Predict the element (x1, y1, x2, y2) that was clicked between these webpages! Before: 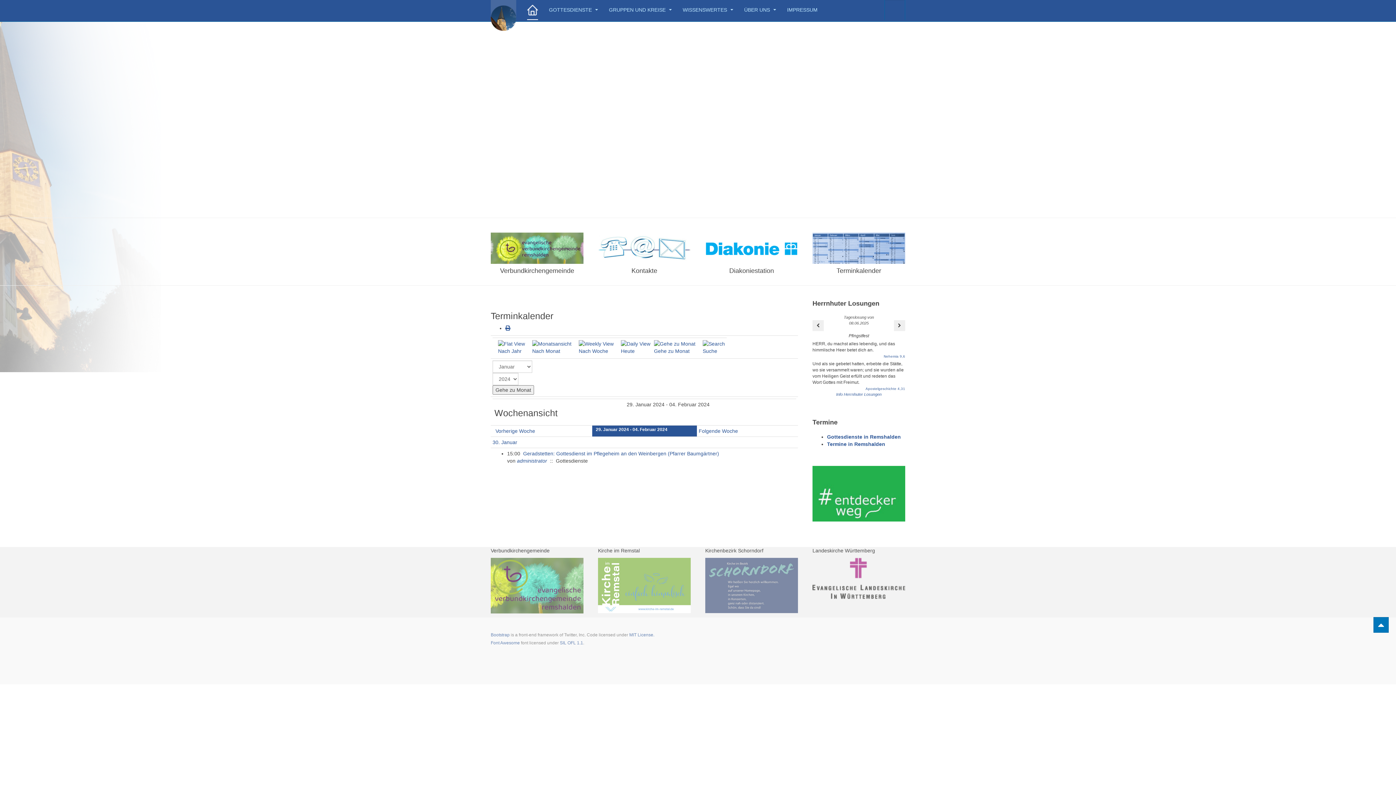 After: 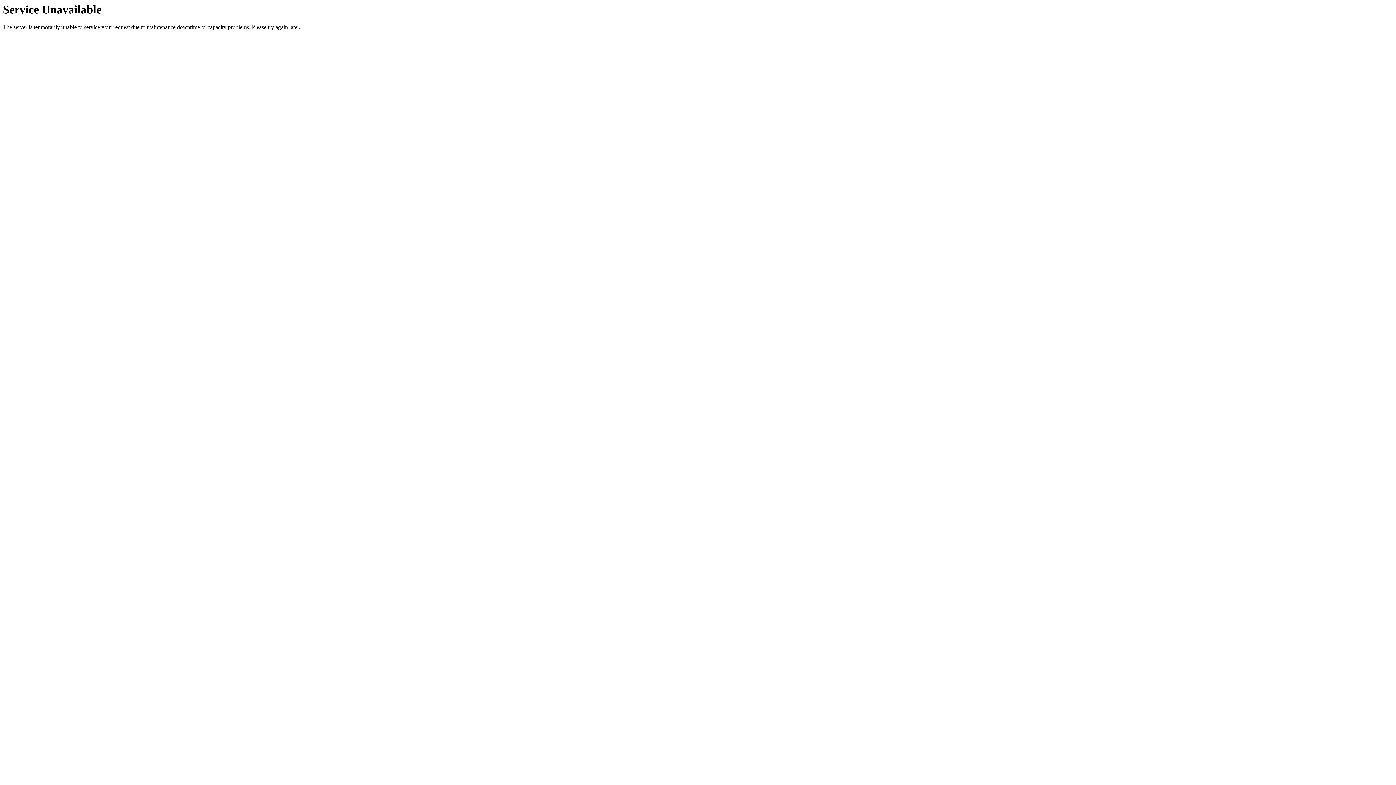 Action: label: 30. Januar bbox: (492, 439, 517, 445)